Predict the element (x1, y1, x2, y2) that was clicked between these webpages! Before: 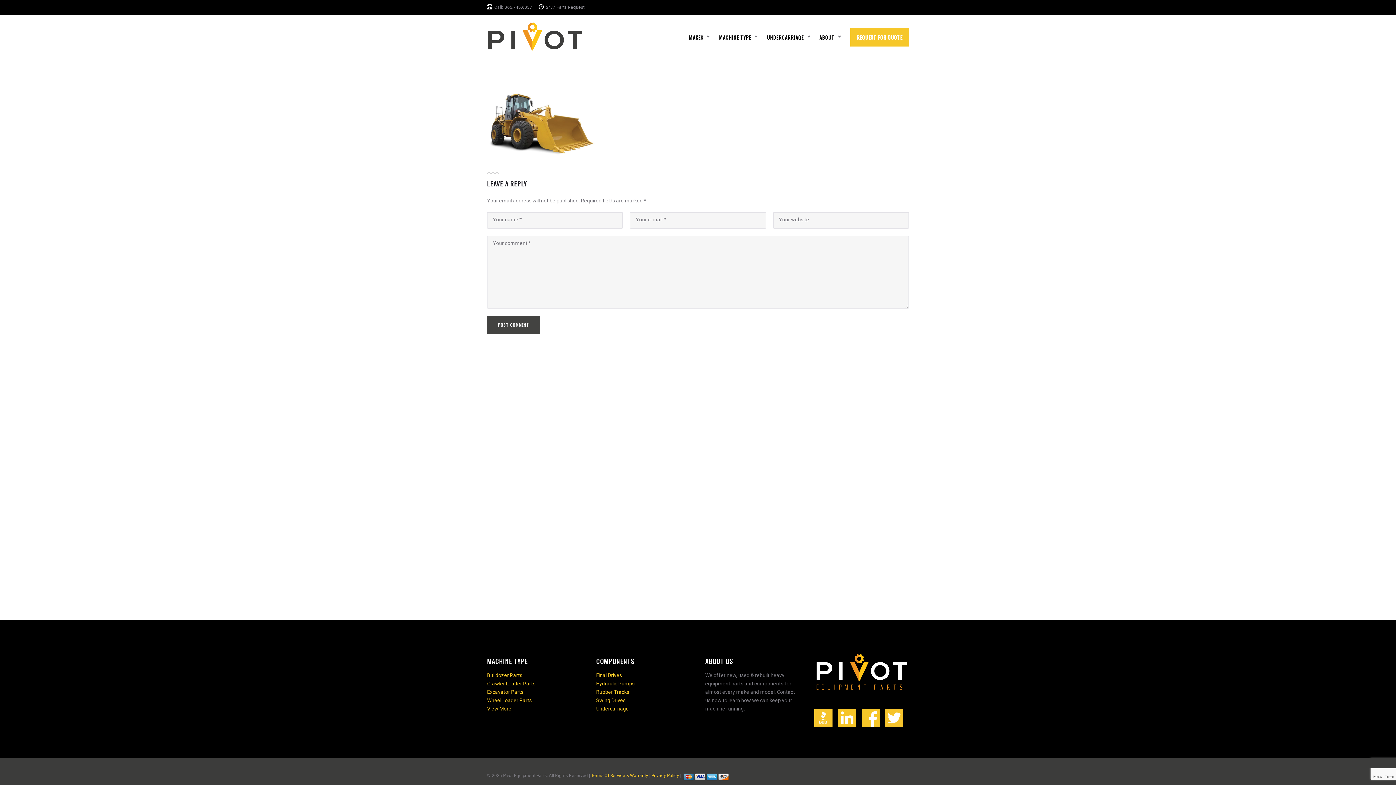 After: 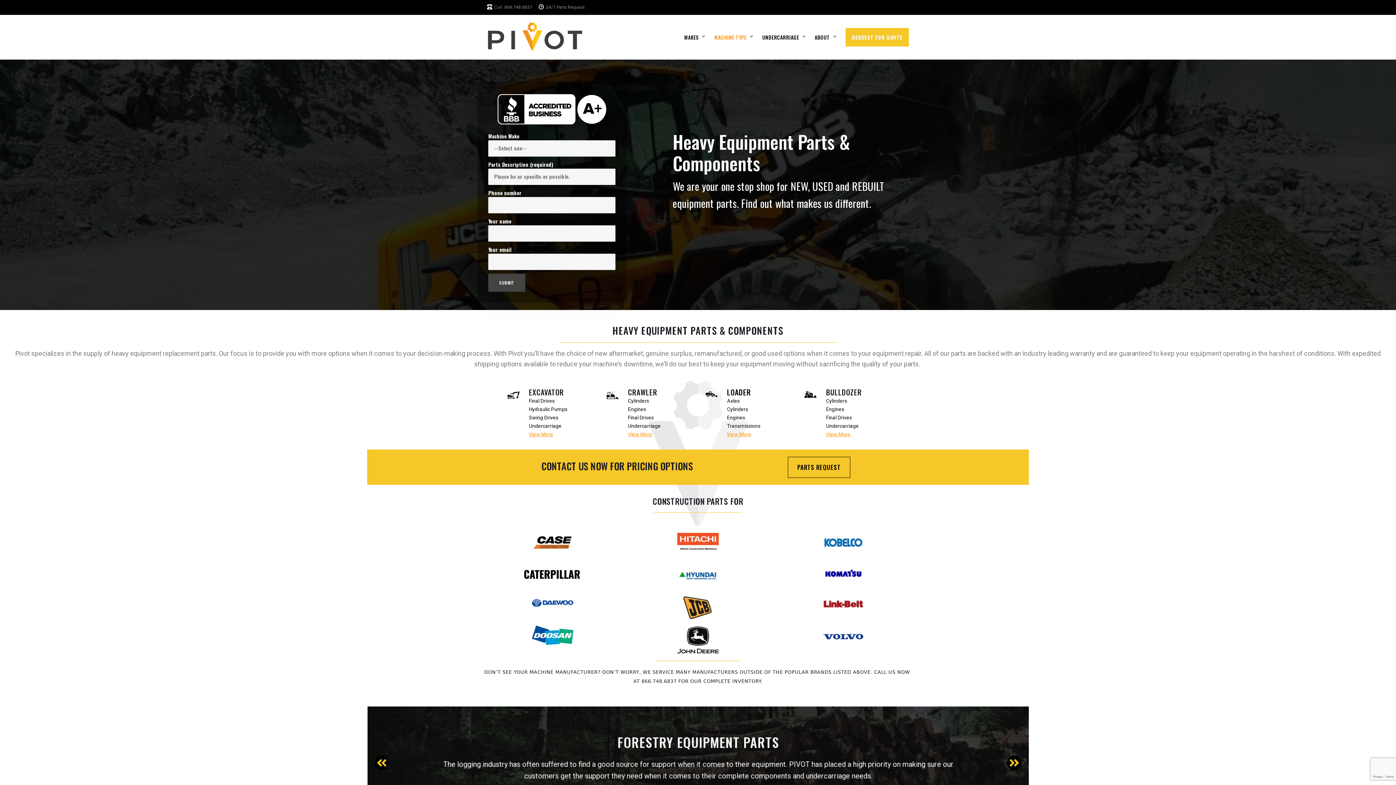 Action: bbox: (487, 706, 511, 711) label: View More